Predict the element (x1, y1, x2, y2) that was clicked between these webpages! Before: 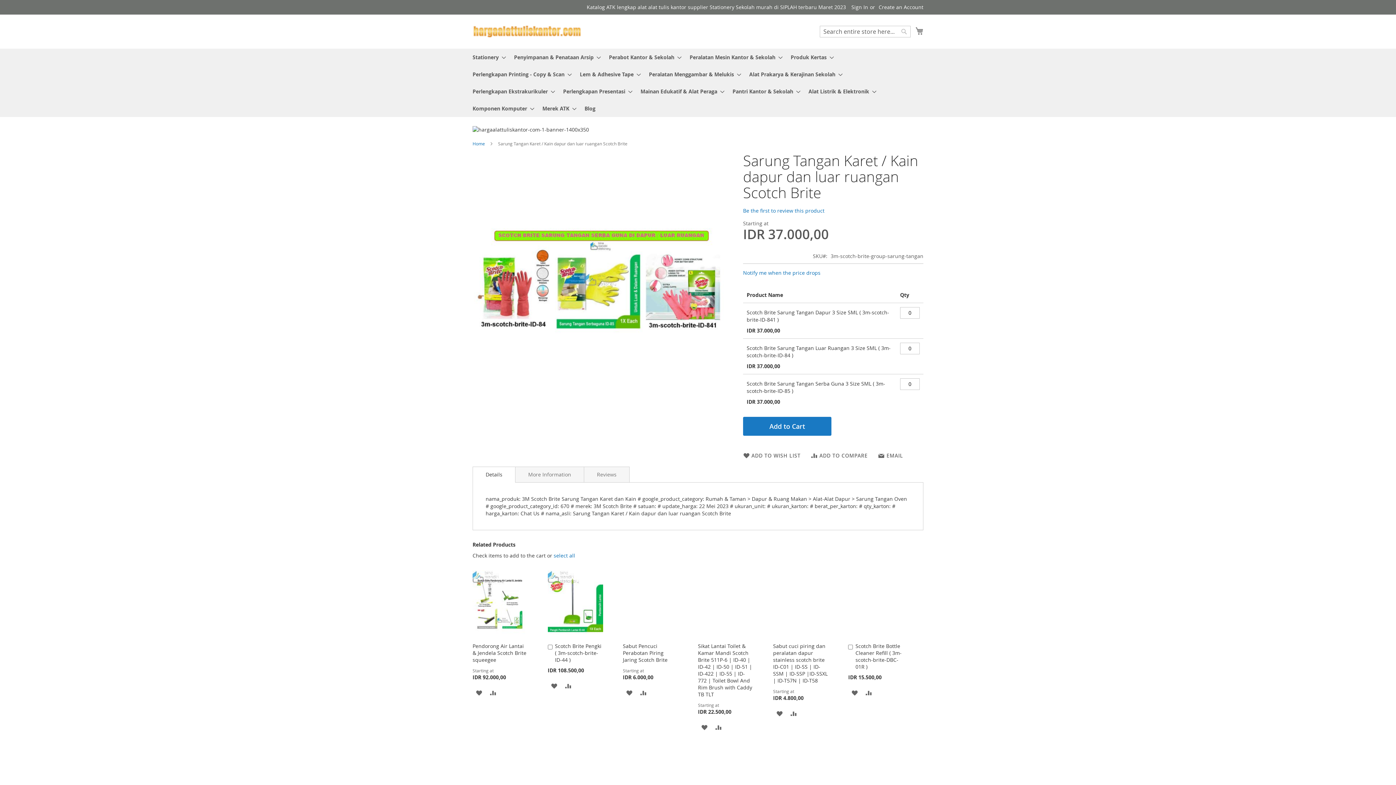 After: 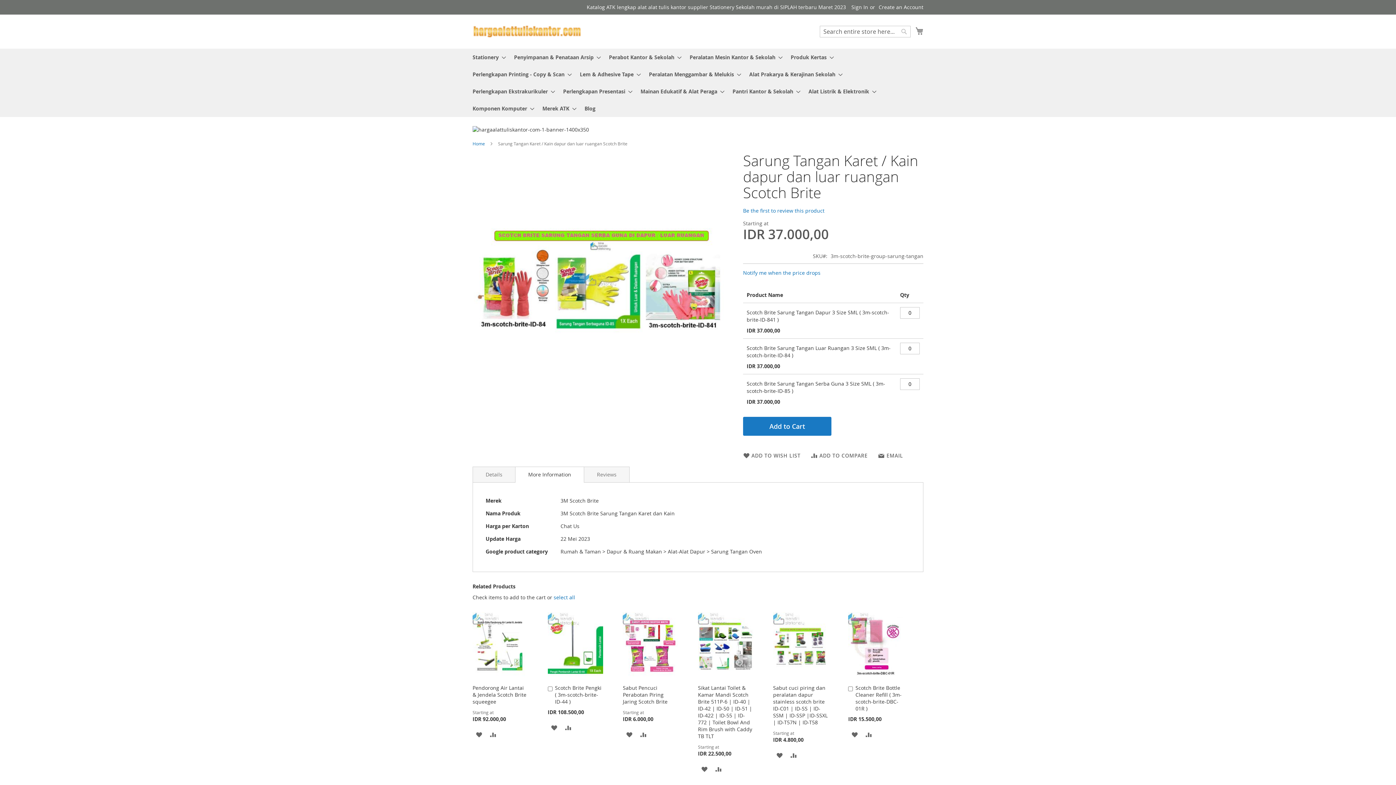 Action: bbox: (515, 460, 584, 475) label: More Information